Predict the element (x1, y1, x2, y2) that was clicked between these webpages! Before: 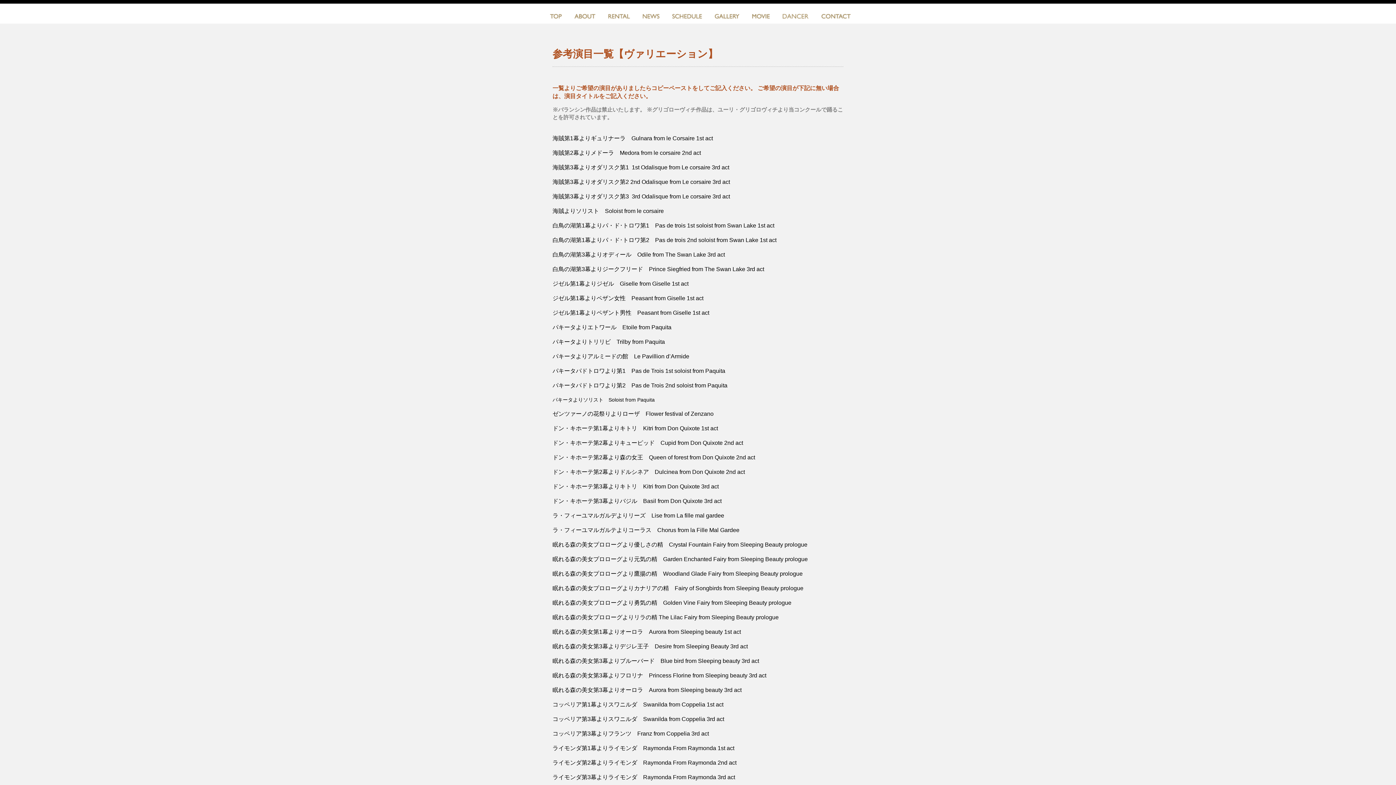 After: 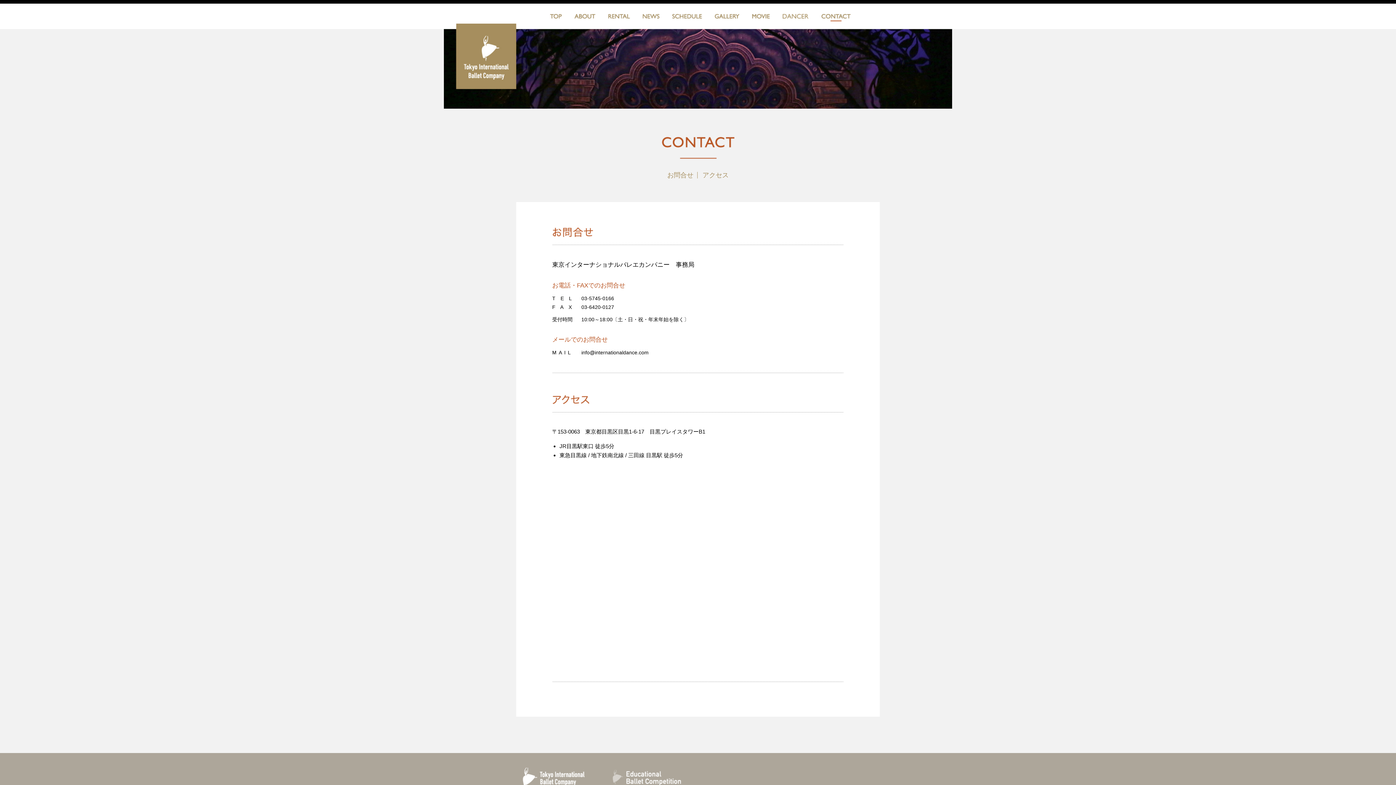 Action: bbox: (821, 13, 850, 21) label: CONTACT